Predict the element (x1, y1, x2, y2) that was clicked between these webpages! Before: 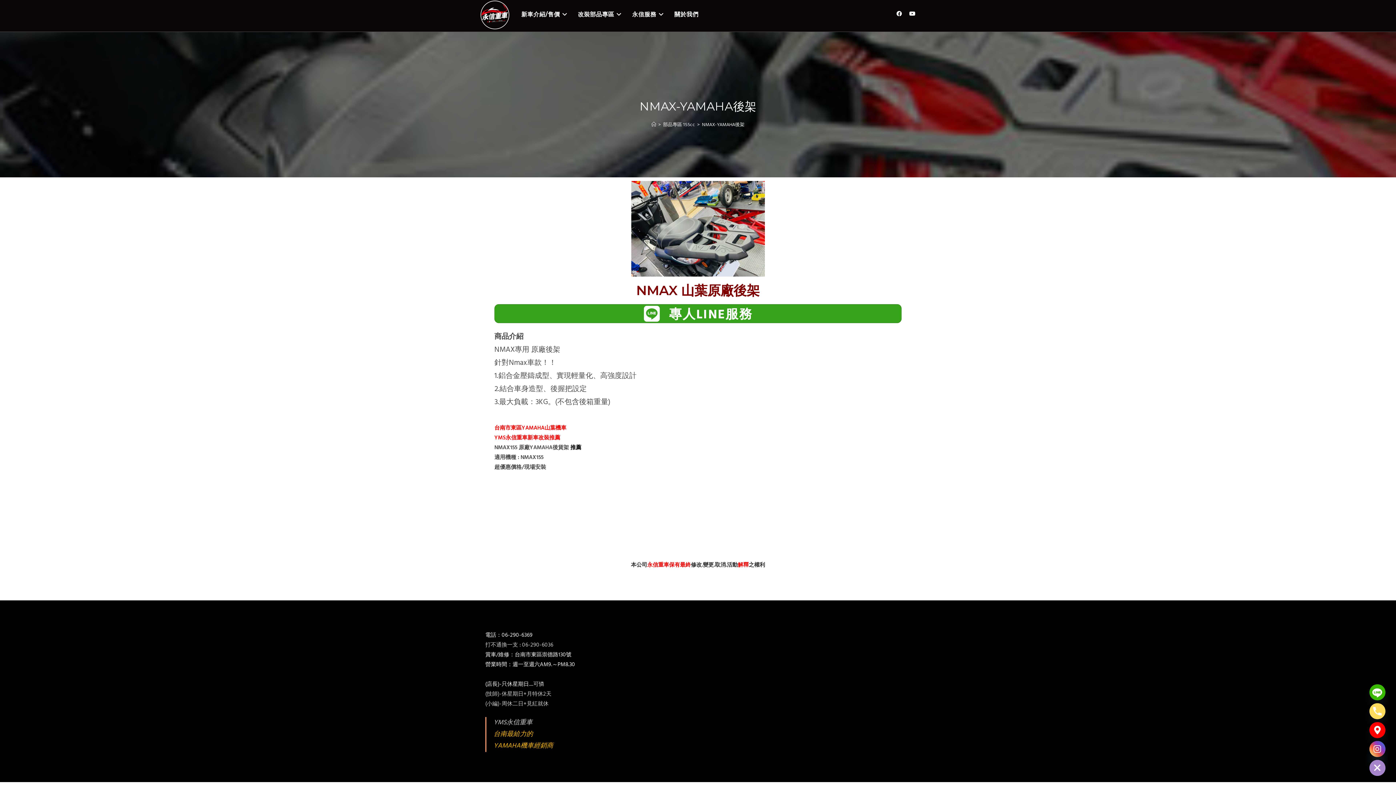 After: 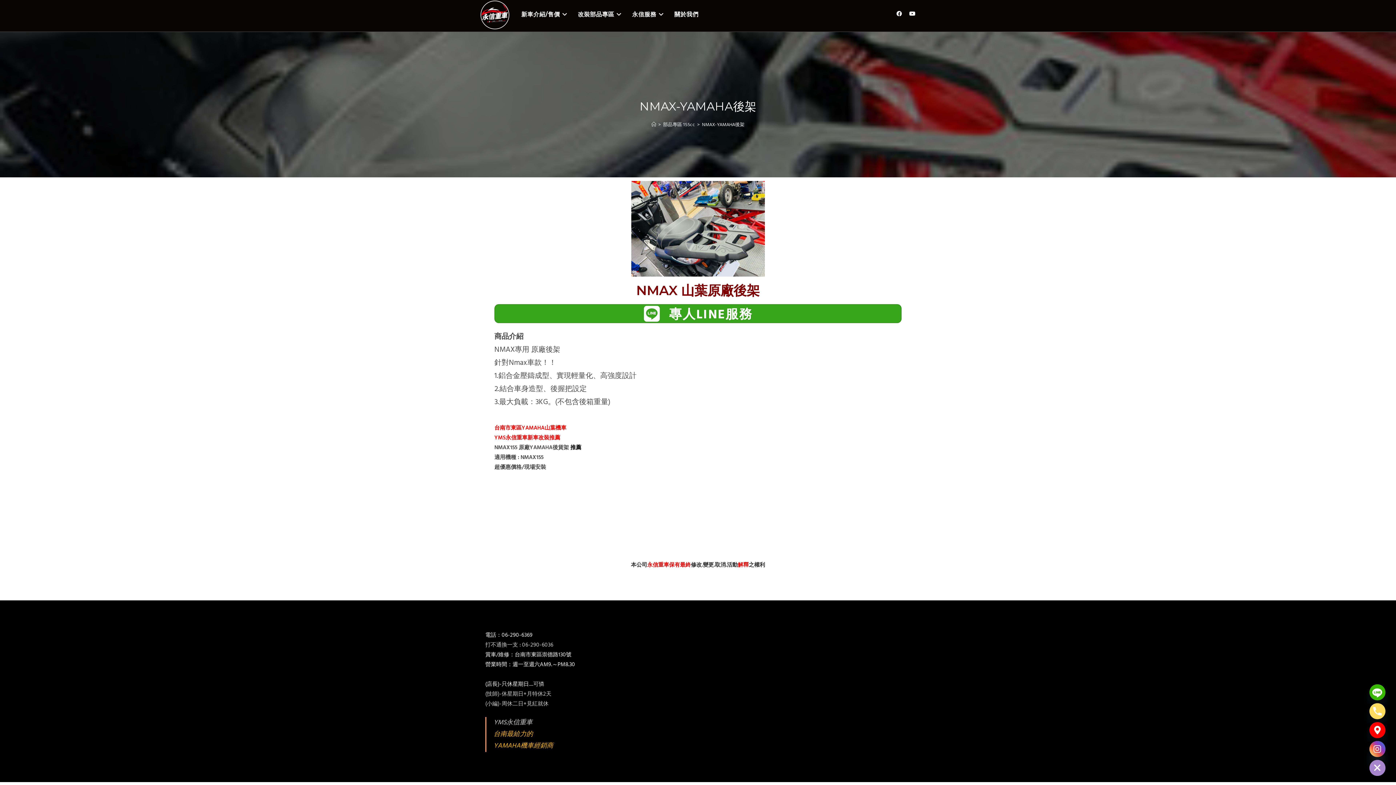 Action: bbox: (702, 121, 744, 128) label: NMAX-YAMAHA後架